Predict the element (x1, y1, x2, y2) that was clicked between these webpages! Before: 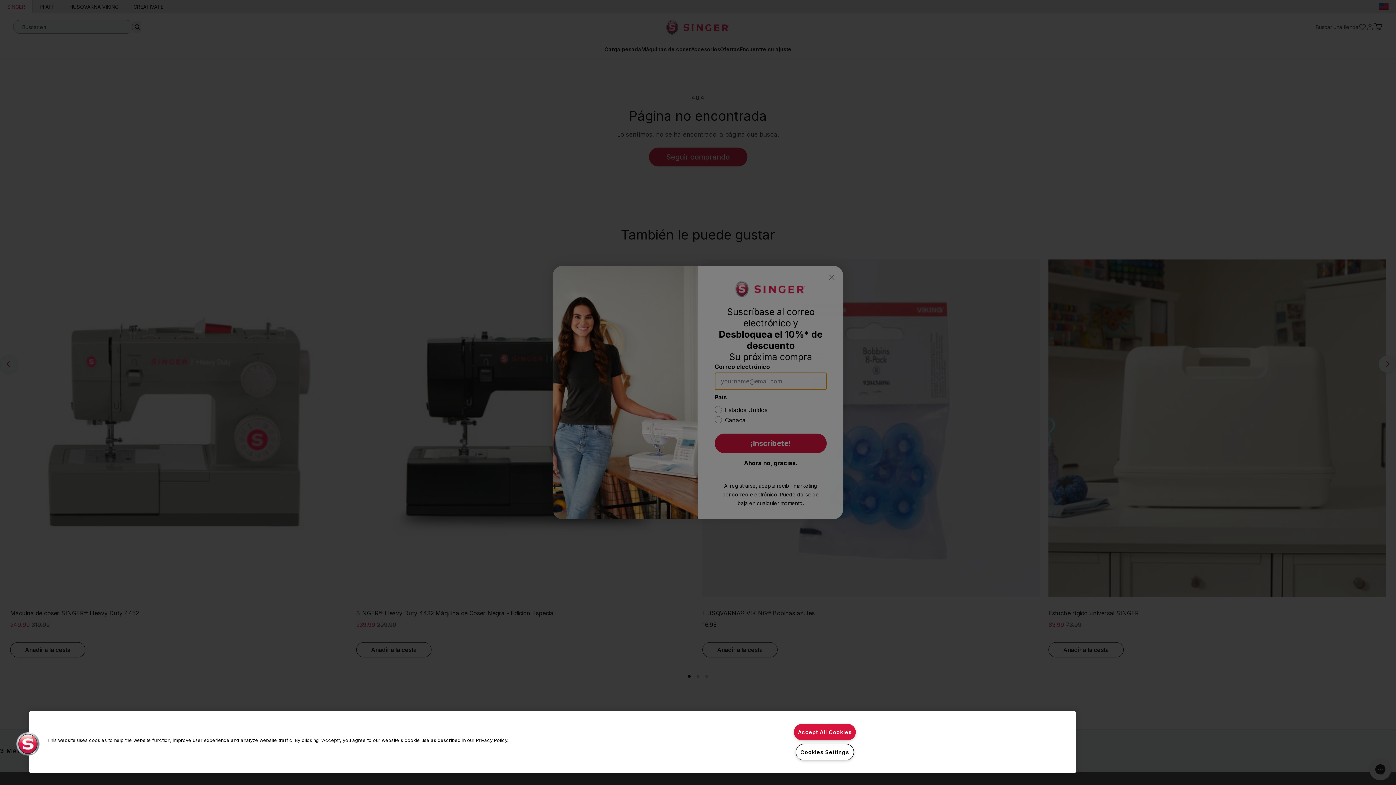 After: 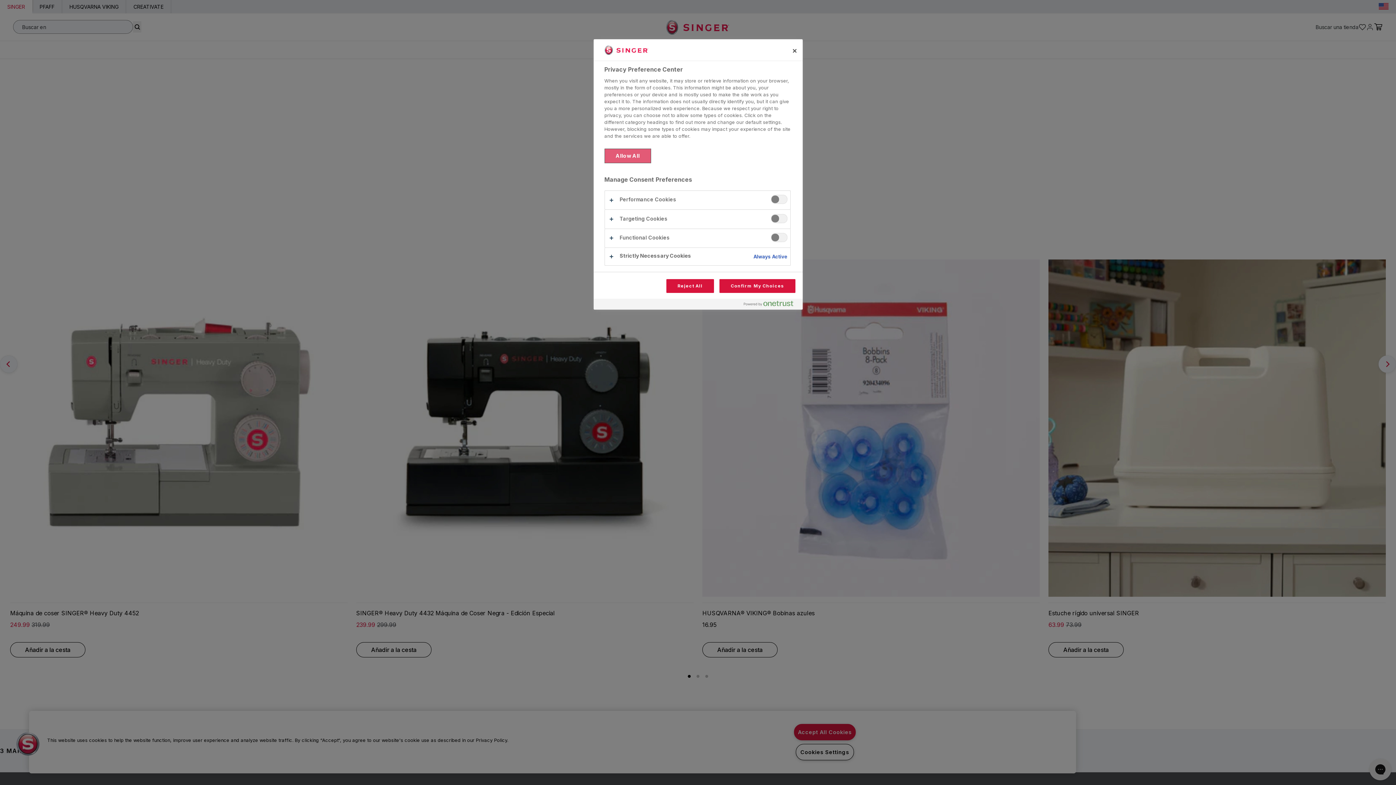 Action: bbox: (795, 744, 854, 760) label: Cookies Settings